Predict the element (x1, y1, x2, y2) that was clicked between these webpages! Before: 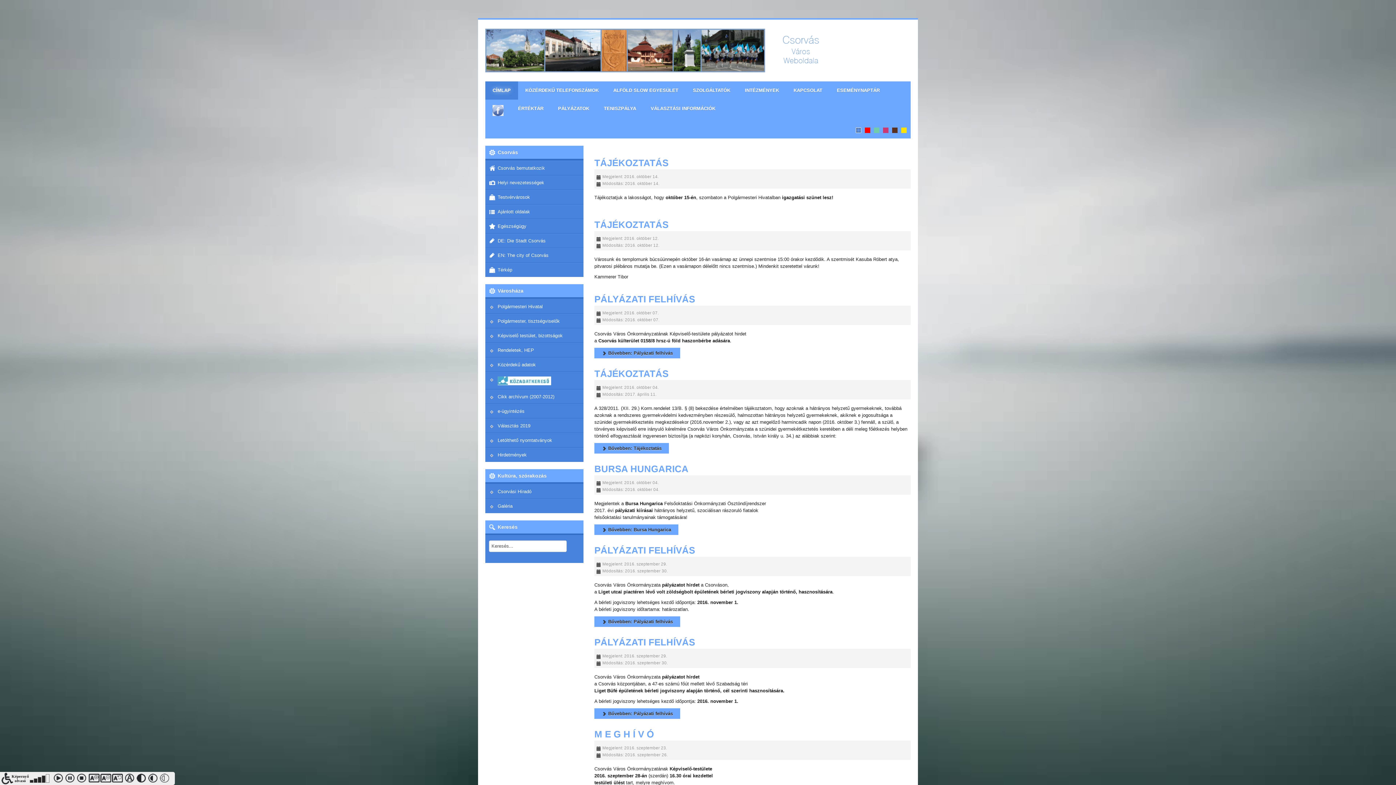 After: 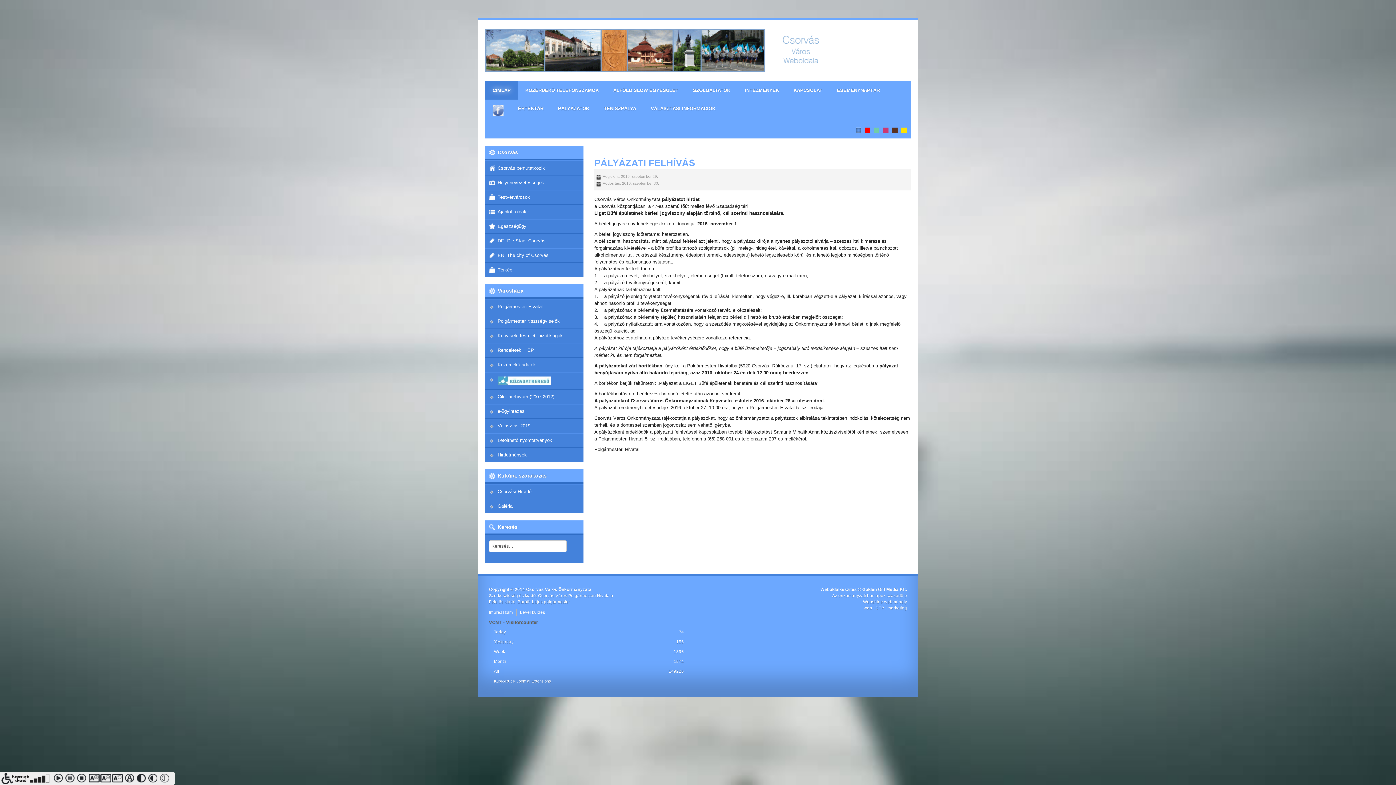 Action: bbox: (594, 708, 680, 719) label:  Bővebben: Pályázati felhívás